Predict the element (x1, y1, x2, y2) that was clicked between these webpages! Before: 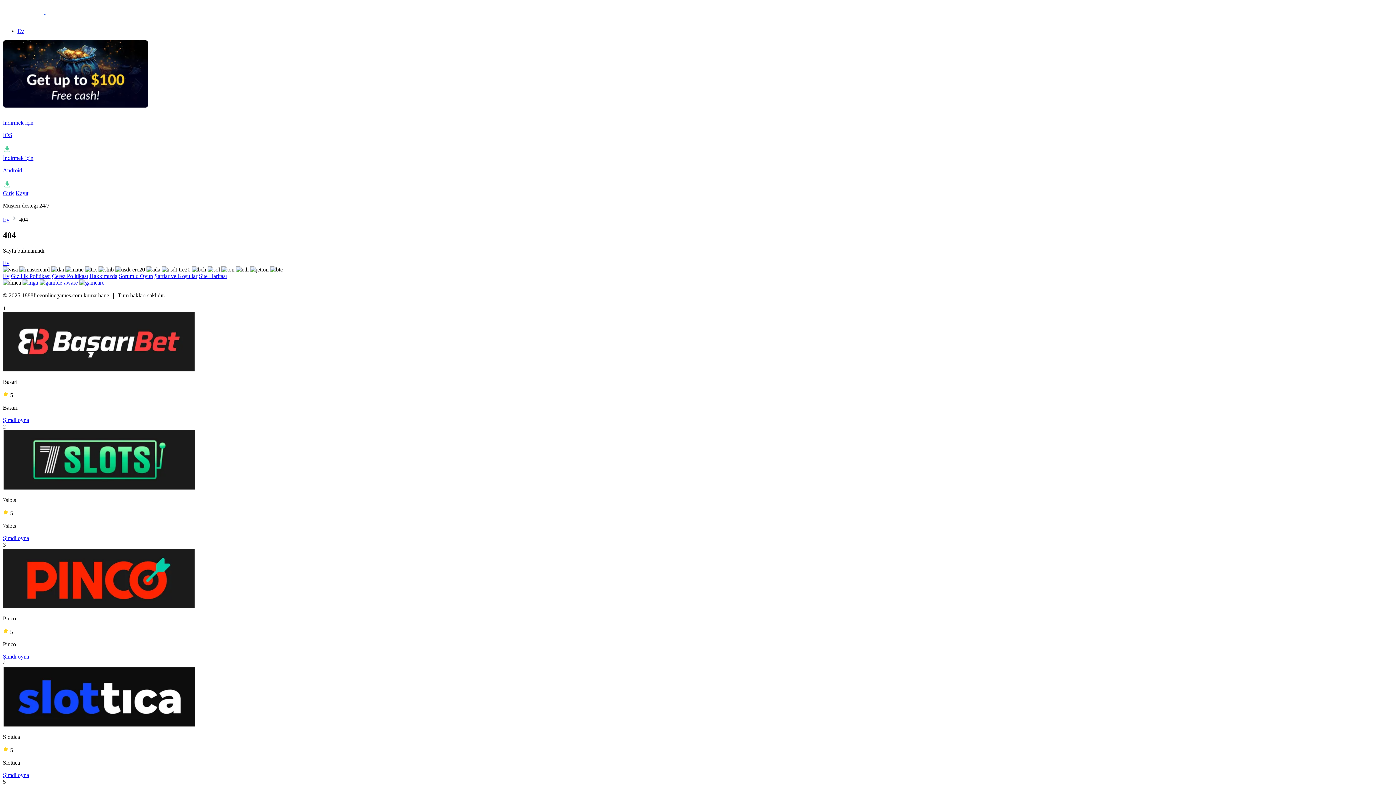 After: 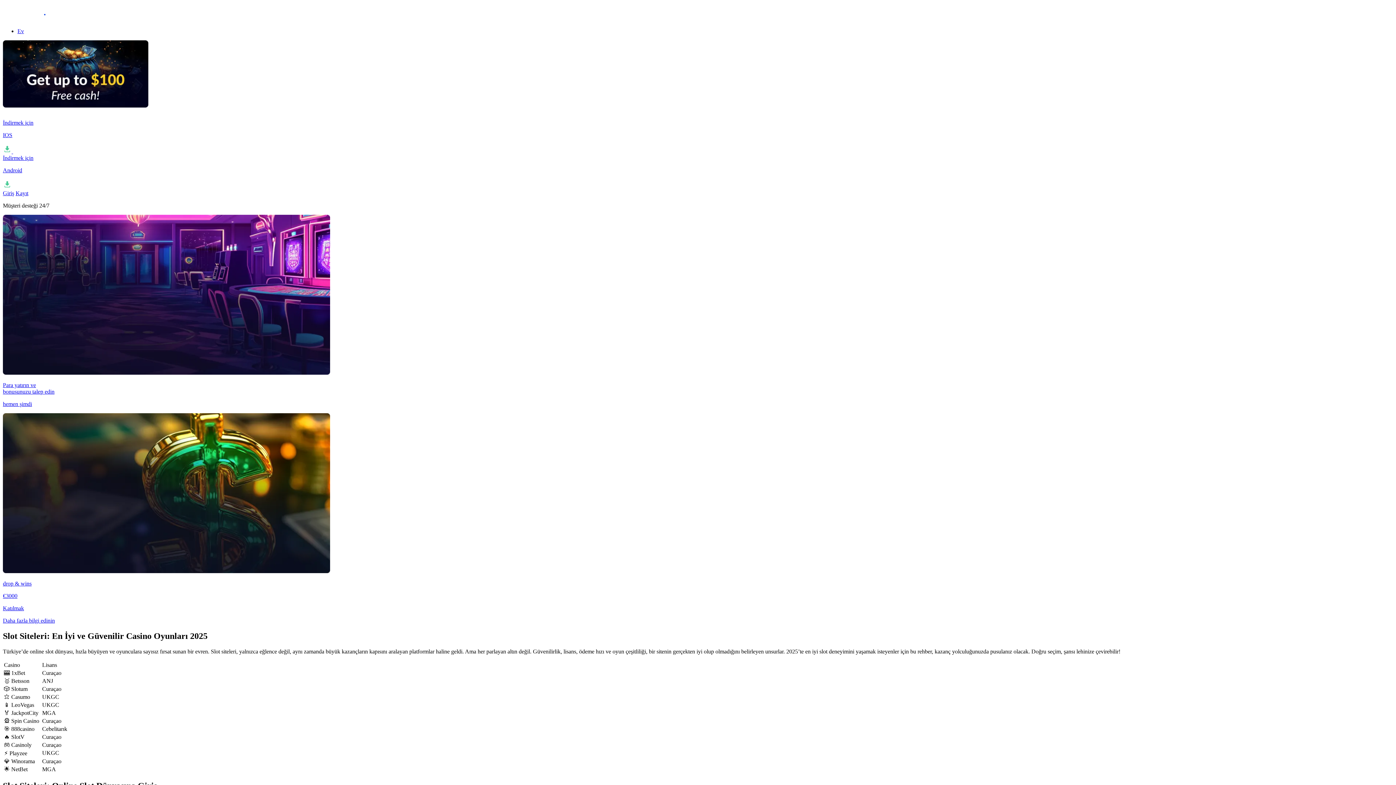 Action: bbox: (2, 273, 9, 279) label: Ev